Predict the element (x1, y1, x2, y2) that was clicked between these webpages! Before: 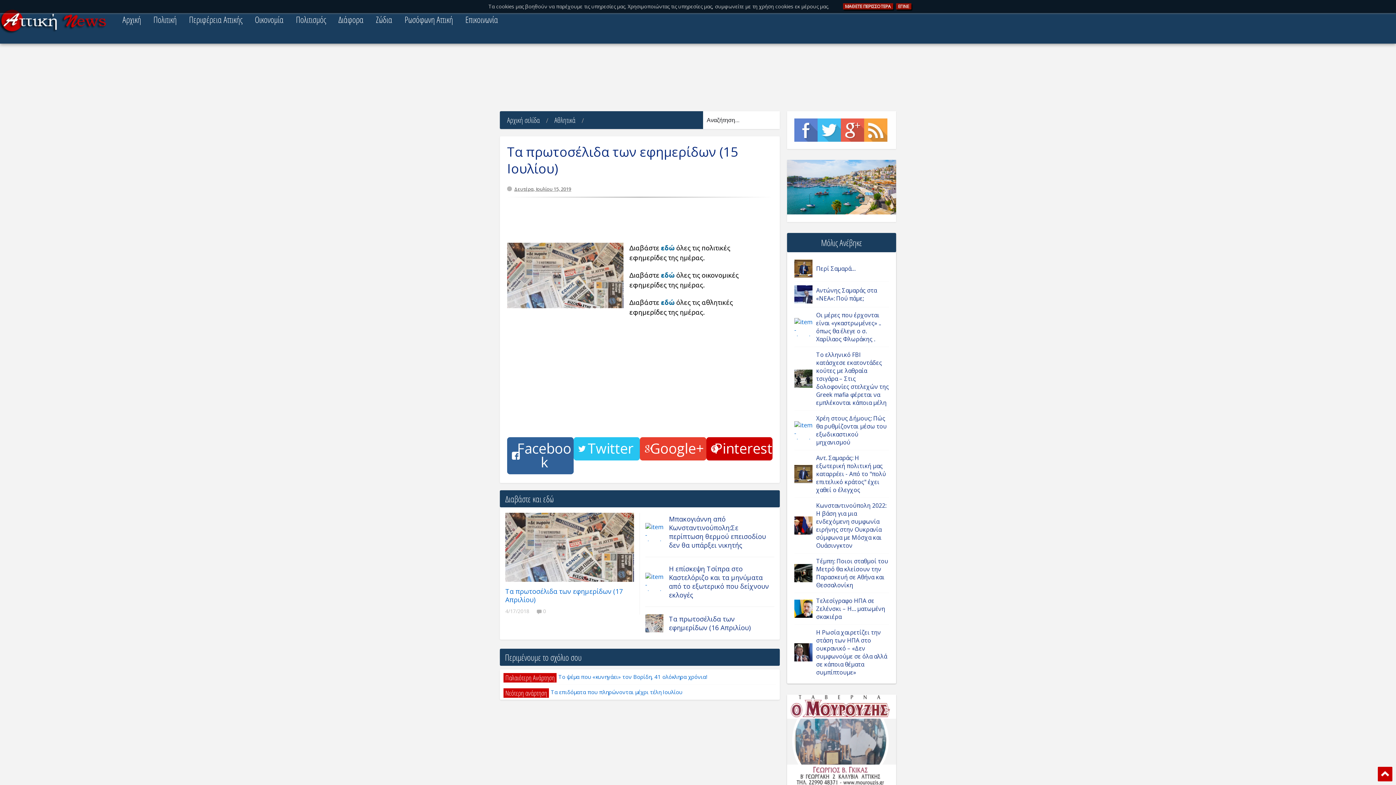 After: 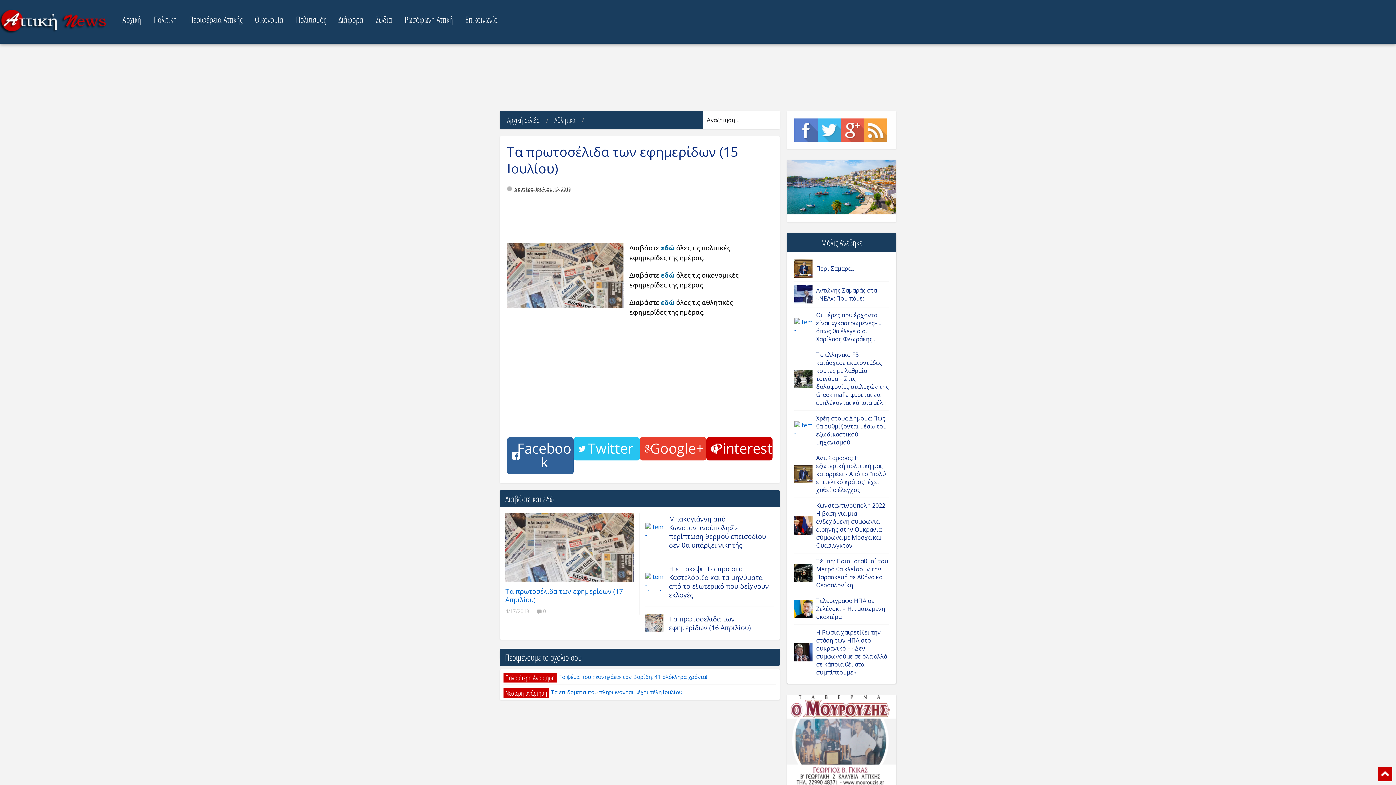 Action: label: ΕΓΙΝΕ bbox: (896, 3, 911, 9)